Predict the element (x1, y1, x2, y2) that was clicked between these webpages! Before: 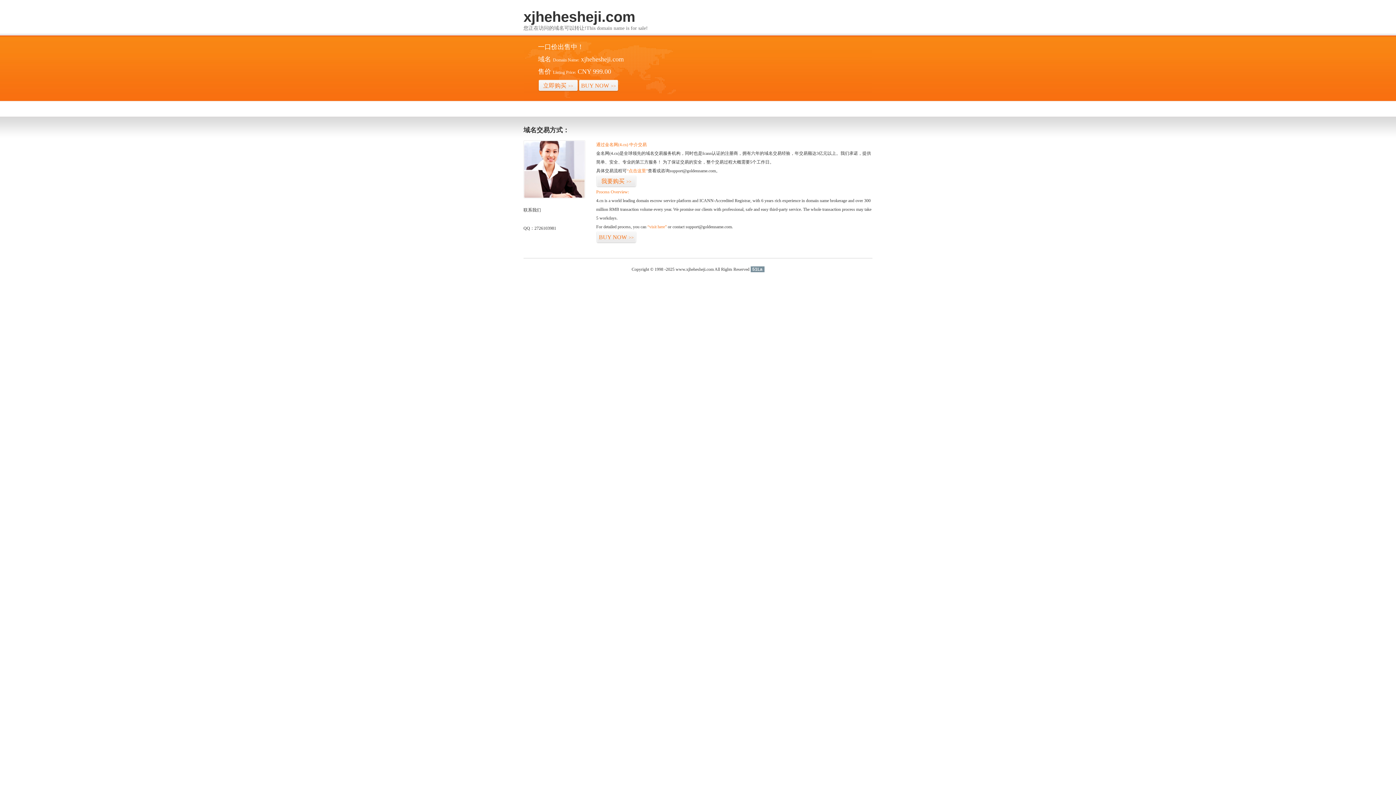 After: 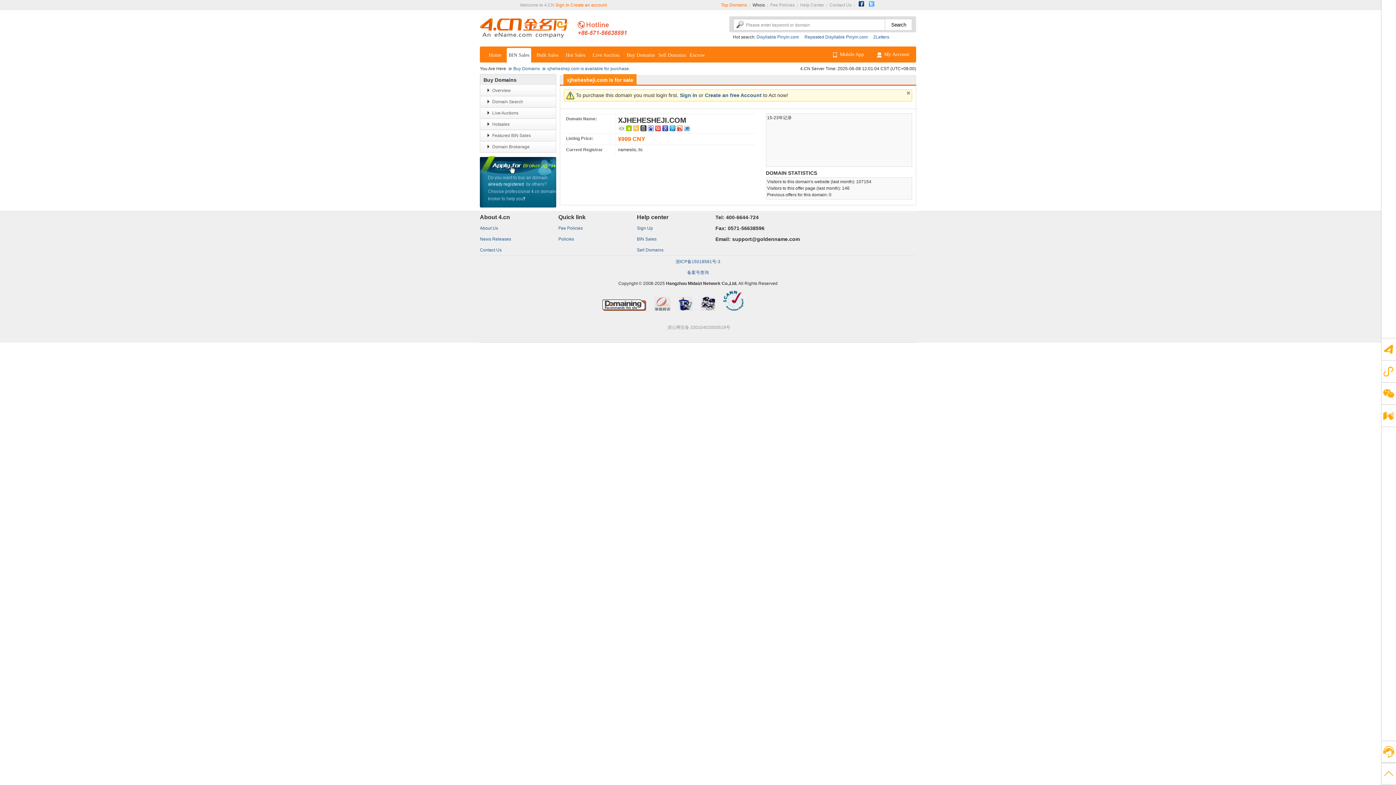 Action: bbox: (647, 224, 666, 229) label: “visit here”